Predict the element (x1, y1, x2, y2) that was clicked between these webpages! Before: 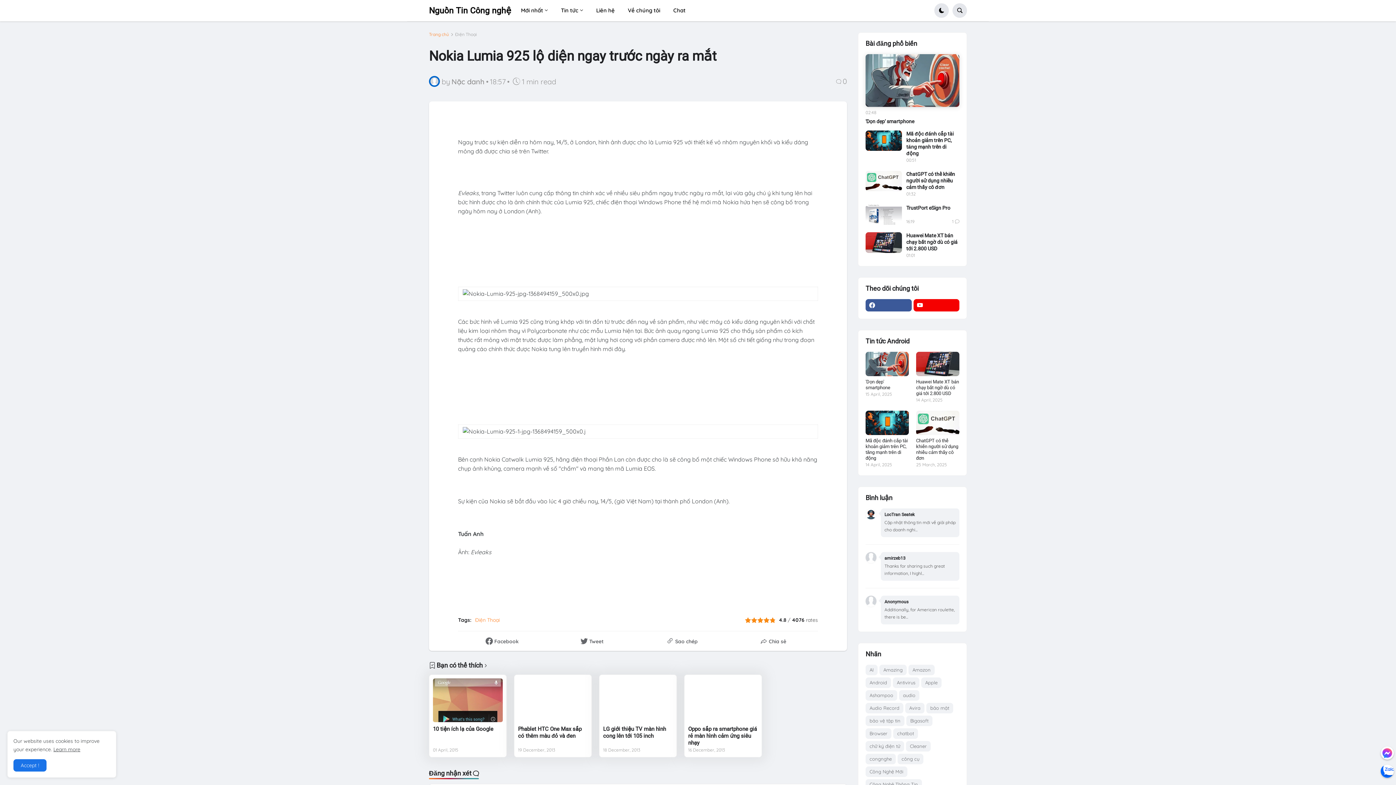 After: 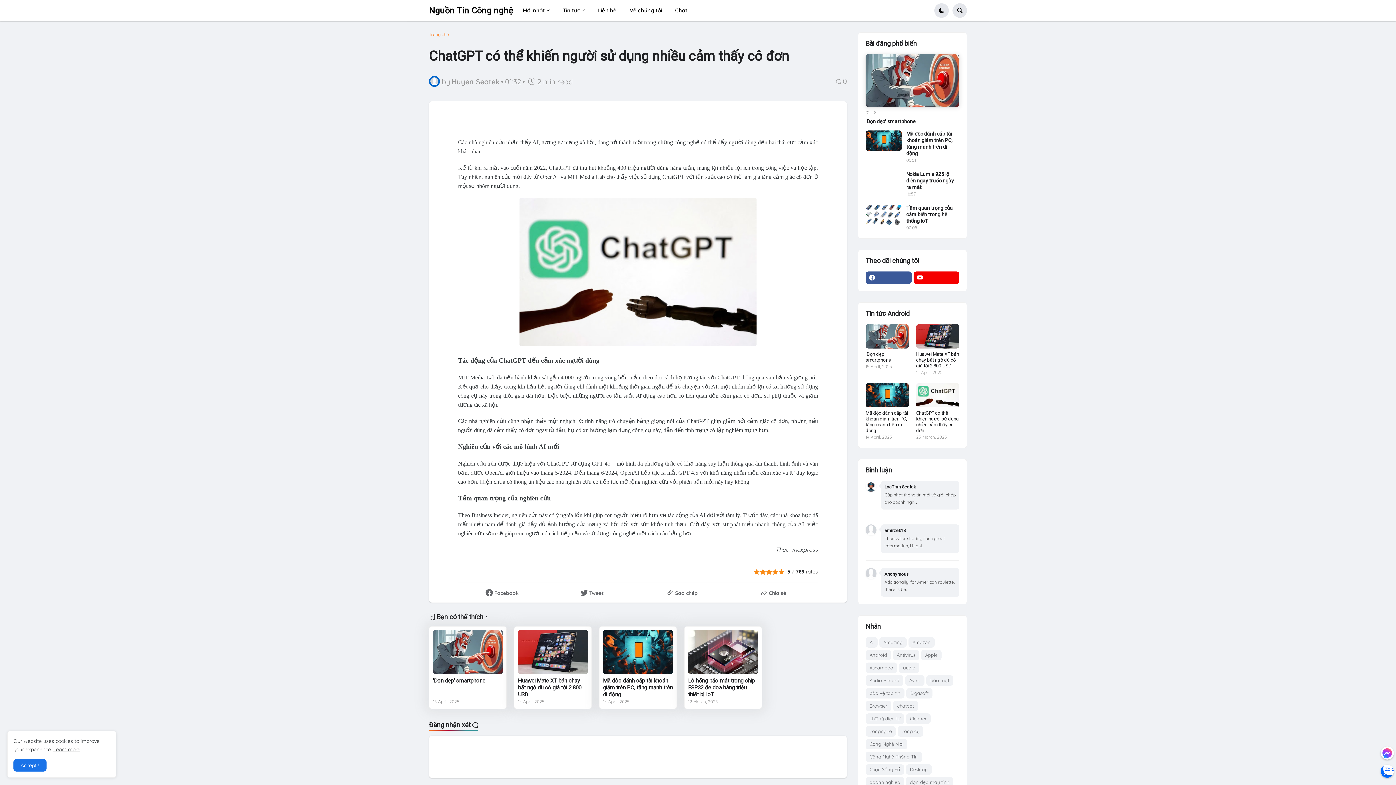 Action: label: ChatGPT có thể khiến người sử dụng nhiều cảm thấy cô đơn bbox: (906, 170, 959, 190)